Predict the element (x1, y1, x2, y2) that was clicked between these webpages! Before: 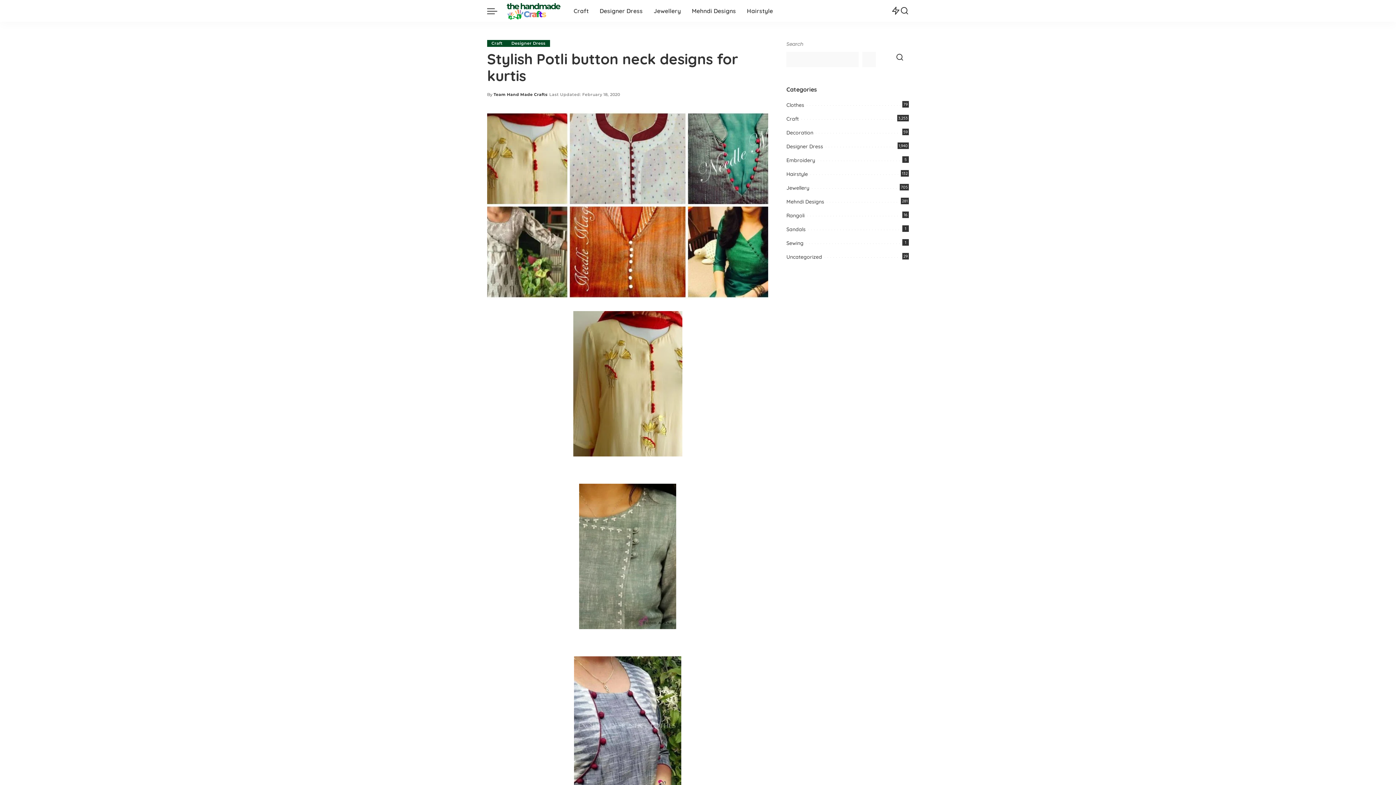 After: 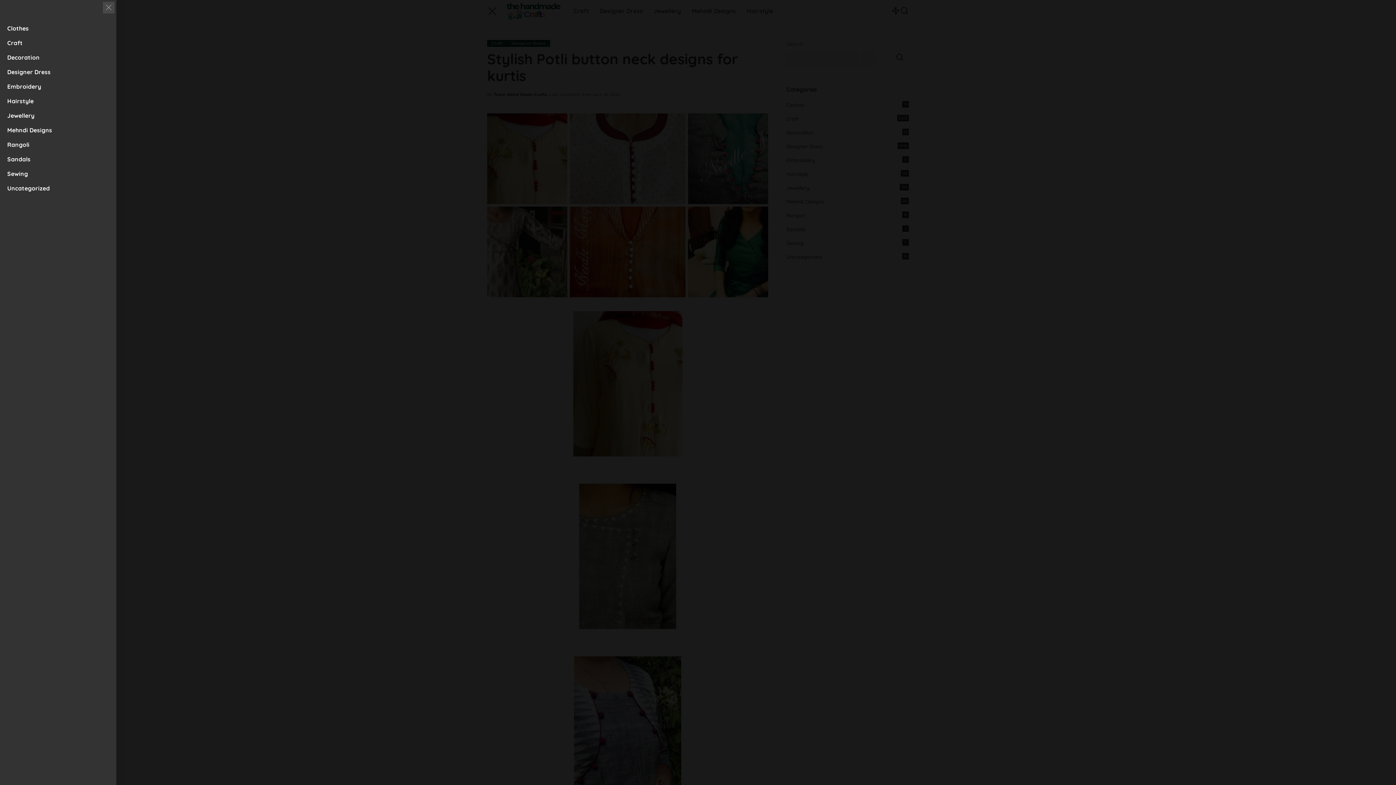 Action: bbox: (487, 0, 504, 21) label: menu trigger